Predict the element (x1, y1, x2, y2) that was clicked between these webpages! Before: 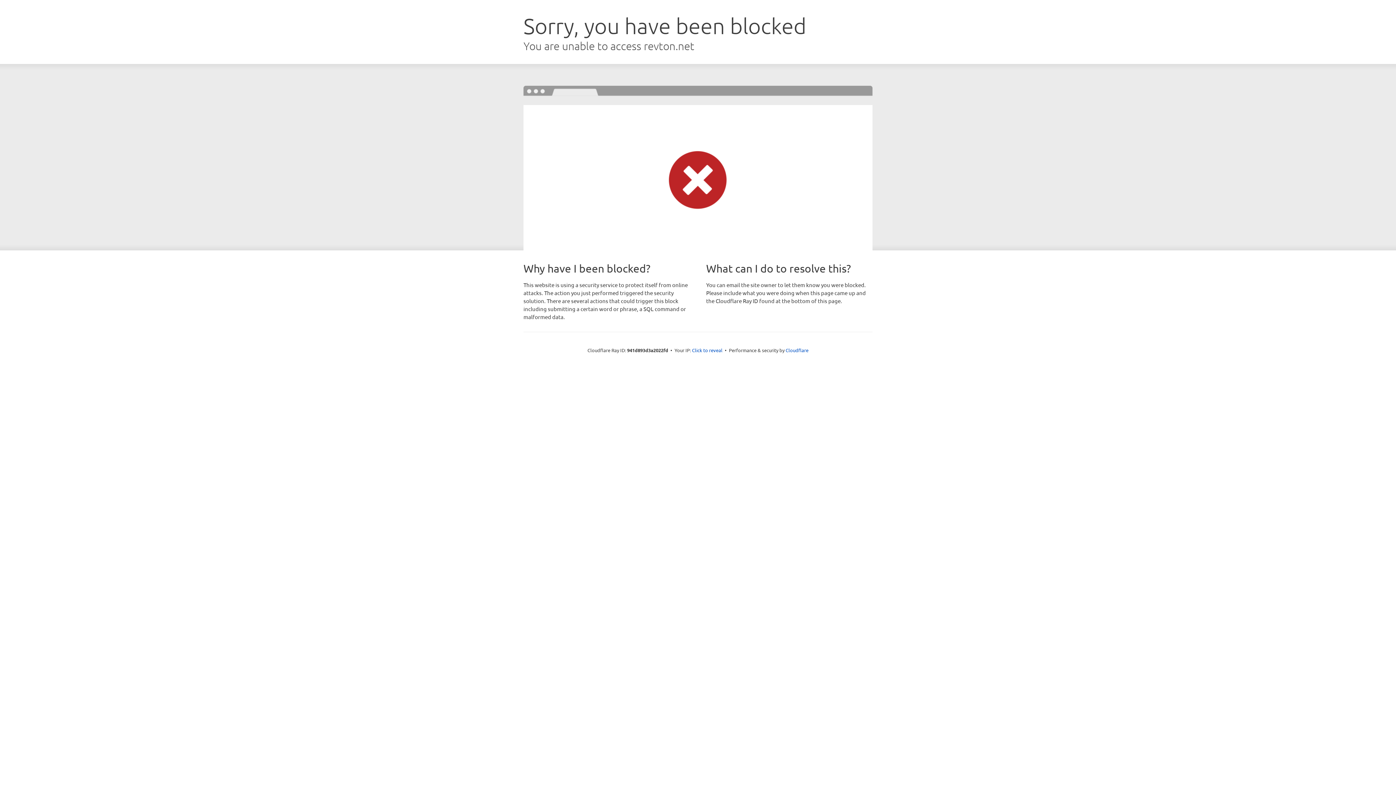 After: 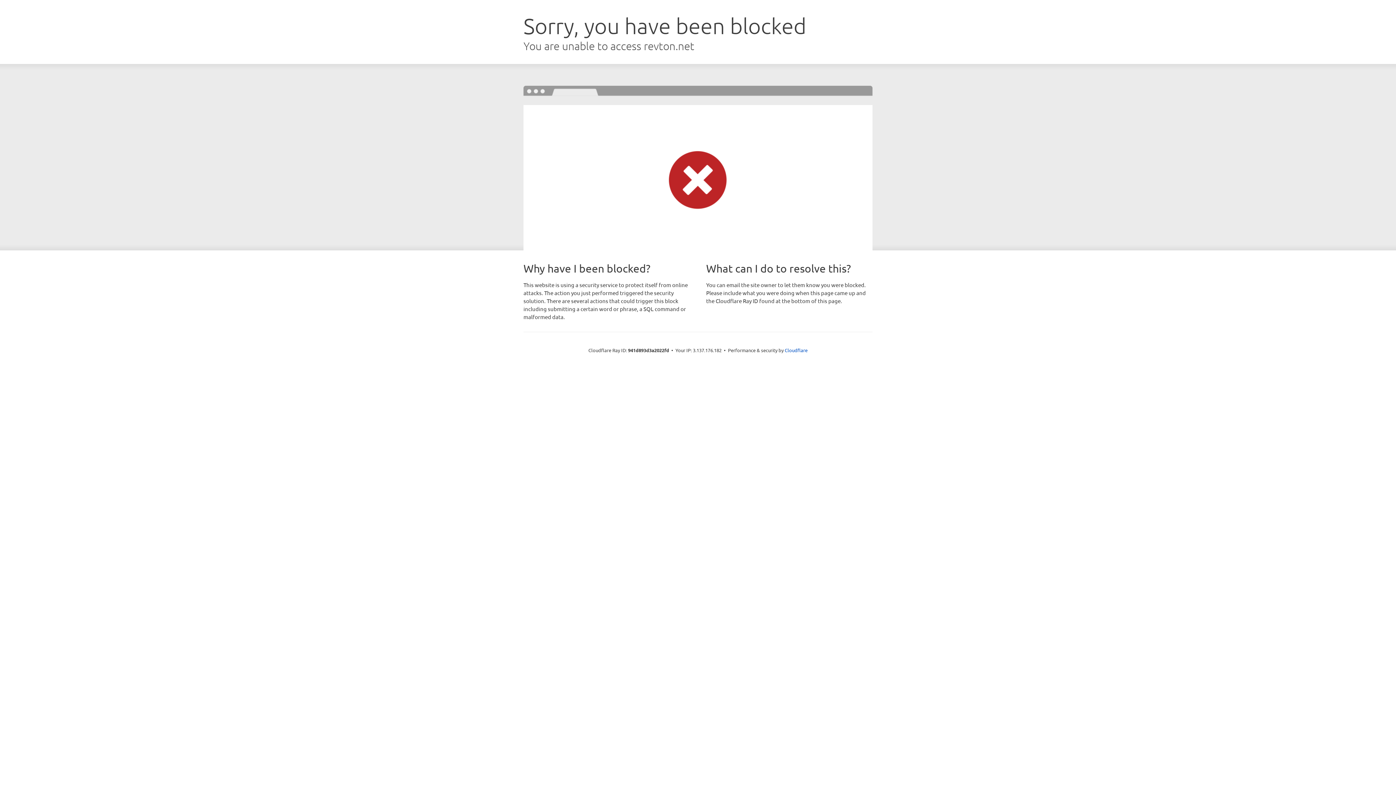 Action: bbox: (692, 346, 722, 353) label: Click to reveal